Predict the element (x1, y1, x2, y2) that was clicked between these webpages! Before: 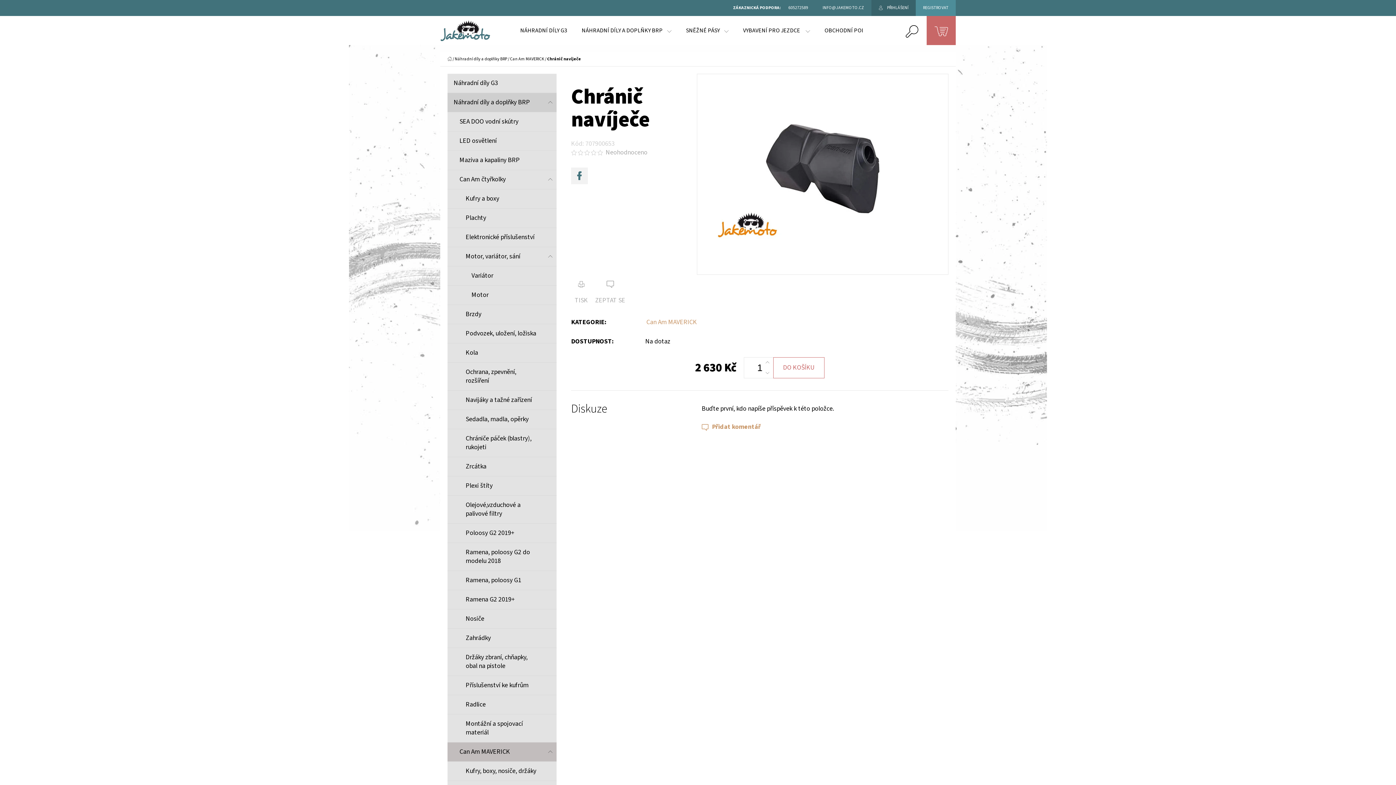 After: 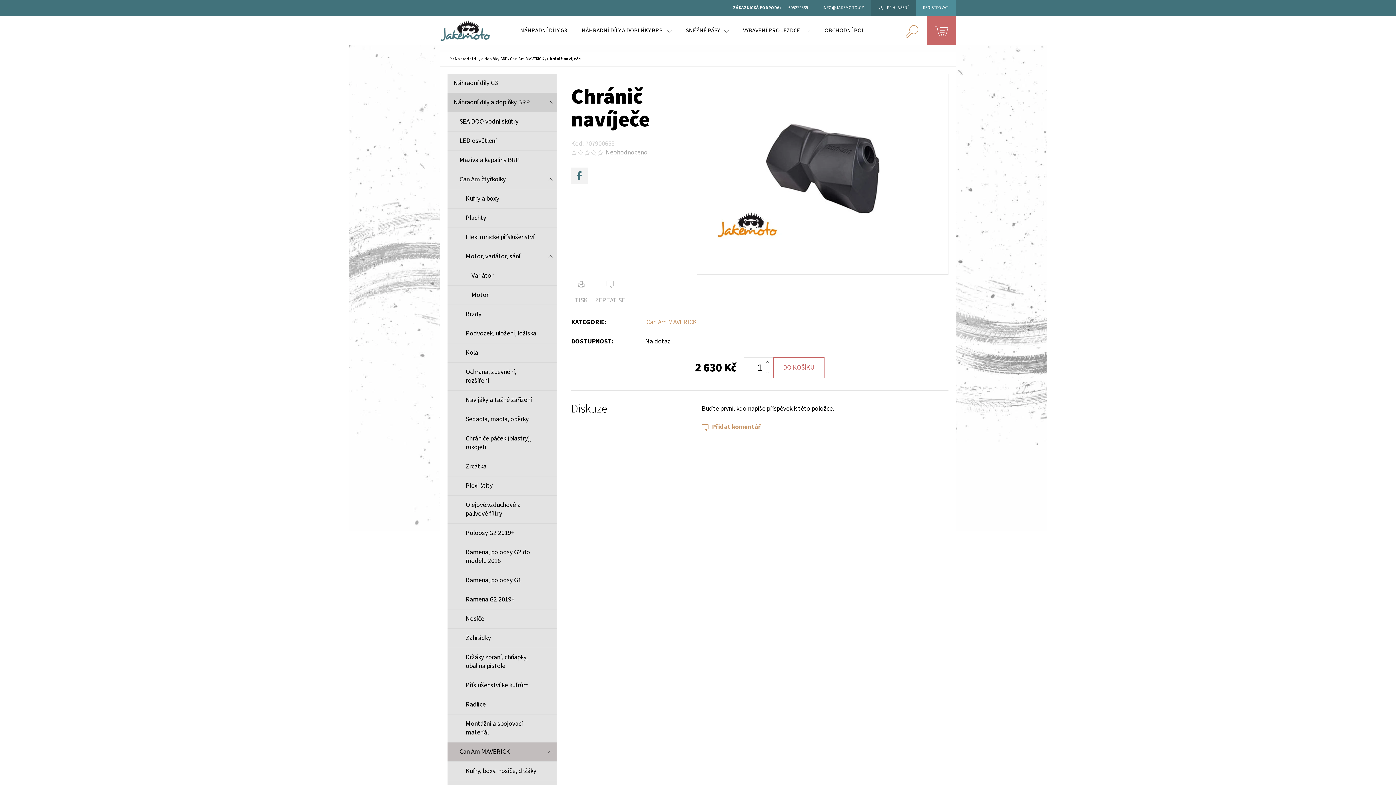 Action: label: Hledat bbox: (897, 16, 926, 45)